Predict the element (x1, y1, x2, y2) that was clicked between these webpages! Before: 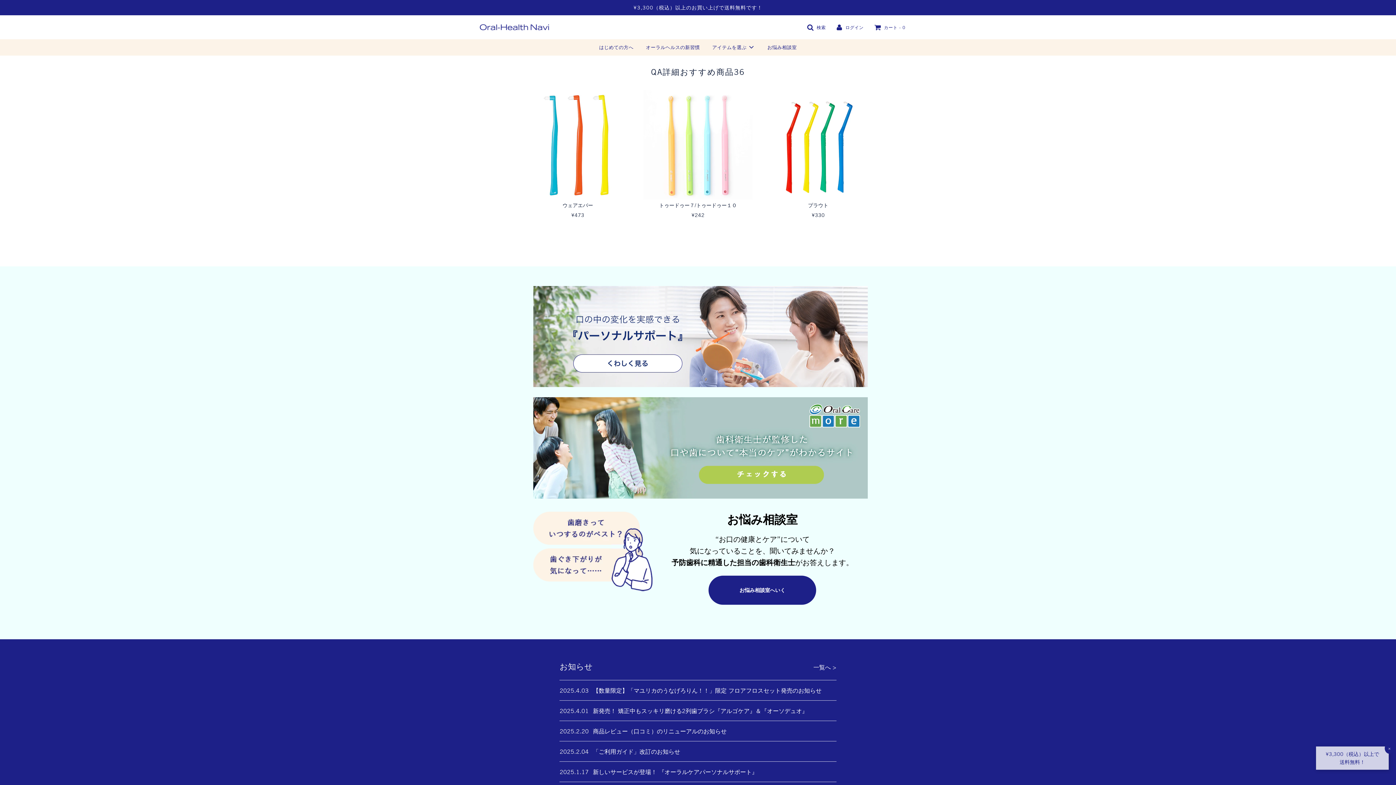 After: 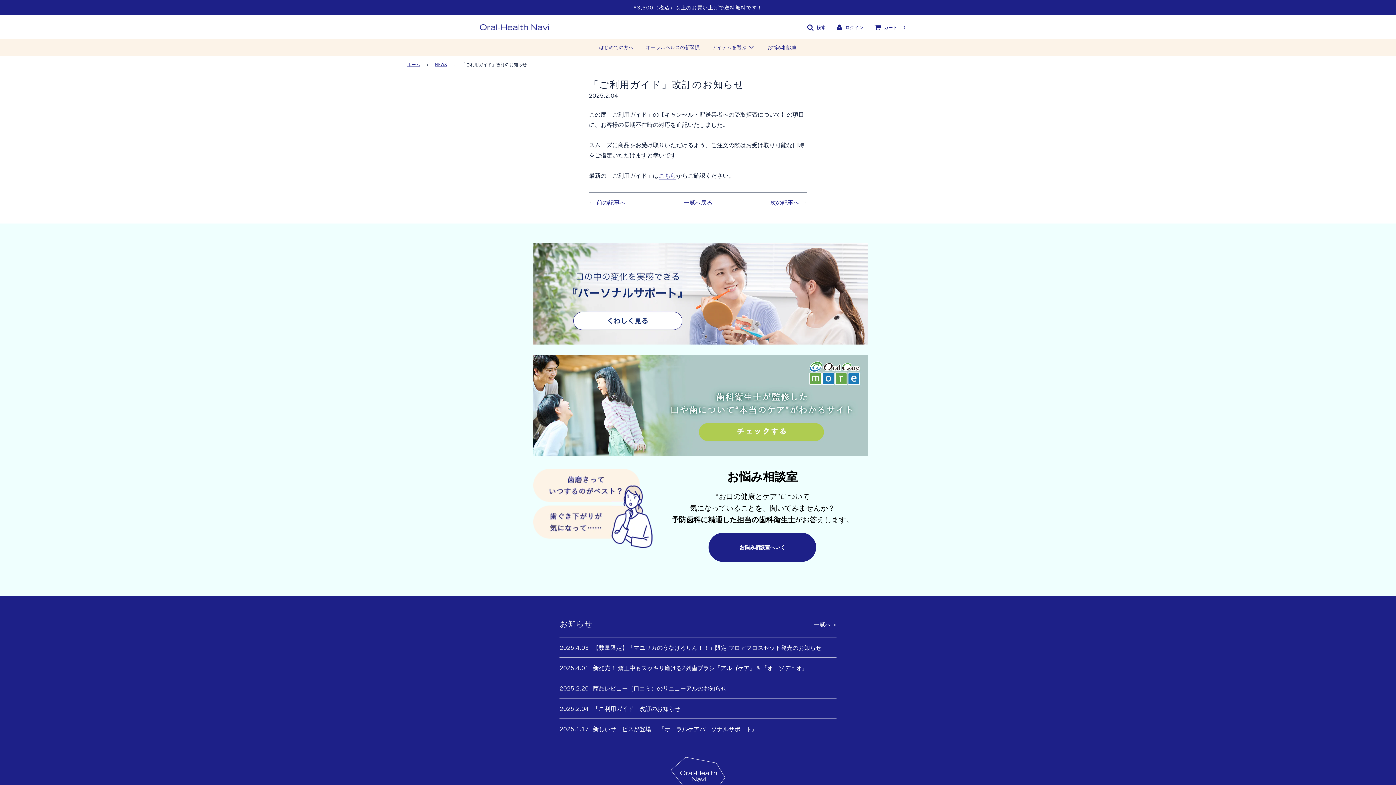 Action: bbox: (593, 747, 680, 756) label: 「ご利用ガイド」改訂のお知らせ